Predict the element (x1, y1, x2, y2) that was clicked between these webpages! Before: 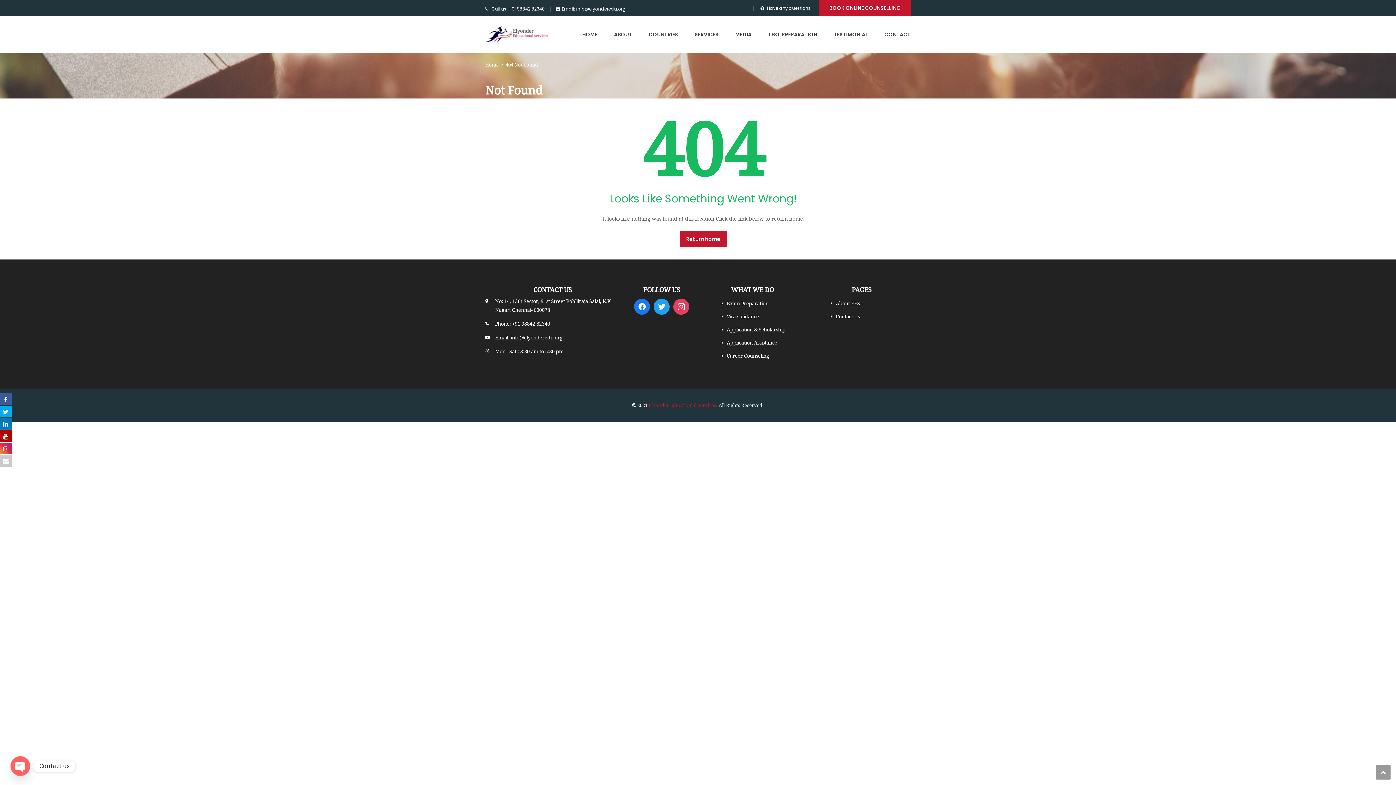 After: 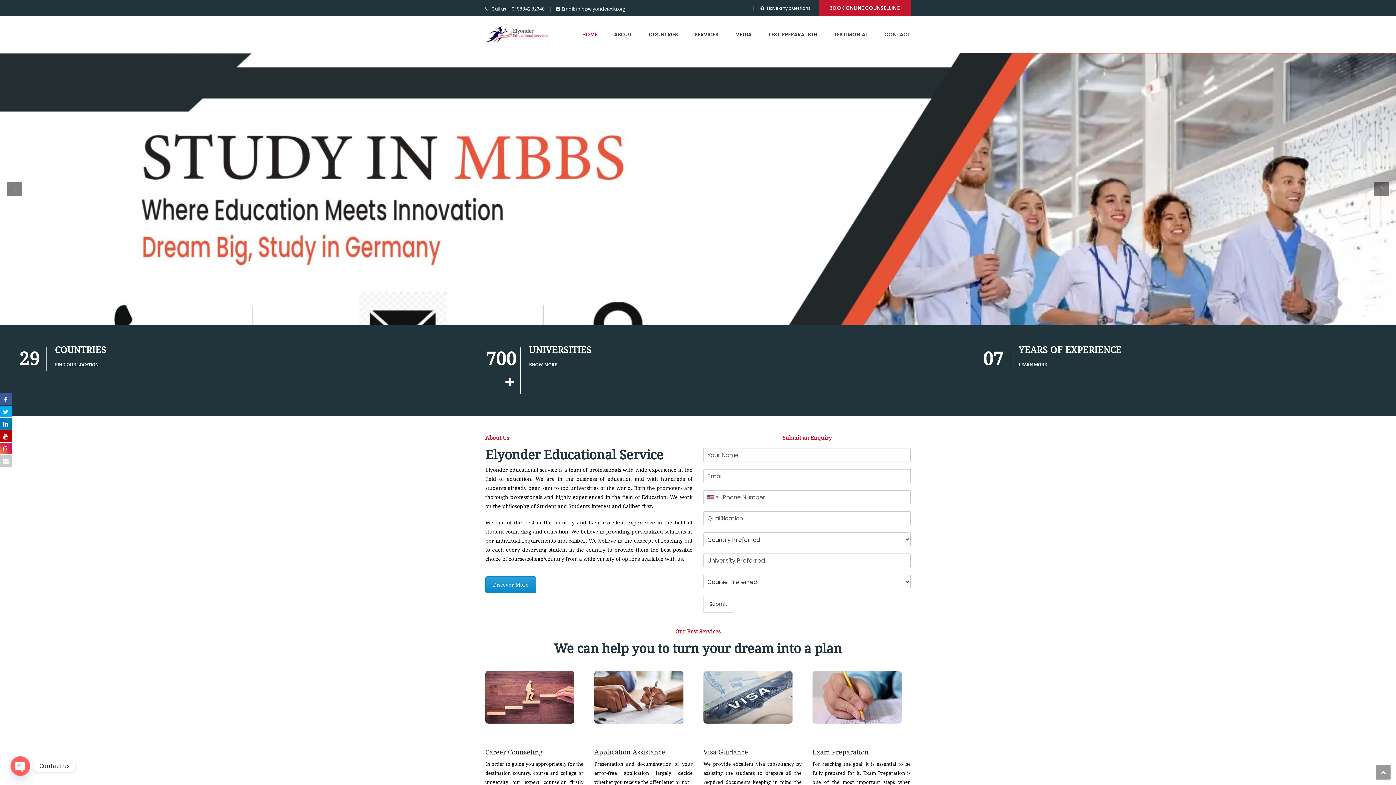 Action: label: Return home bbox: (680, 230, 727, 246)